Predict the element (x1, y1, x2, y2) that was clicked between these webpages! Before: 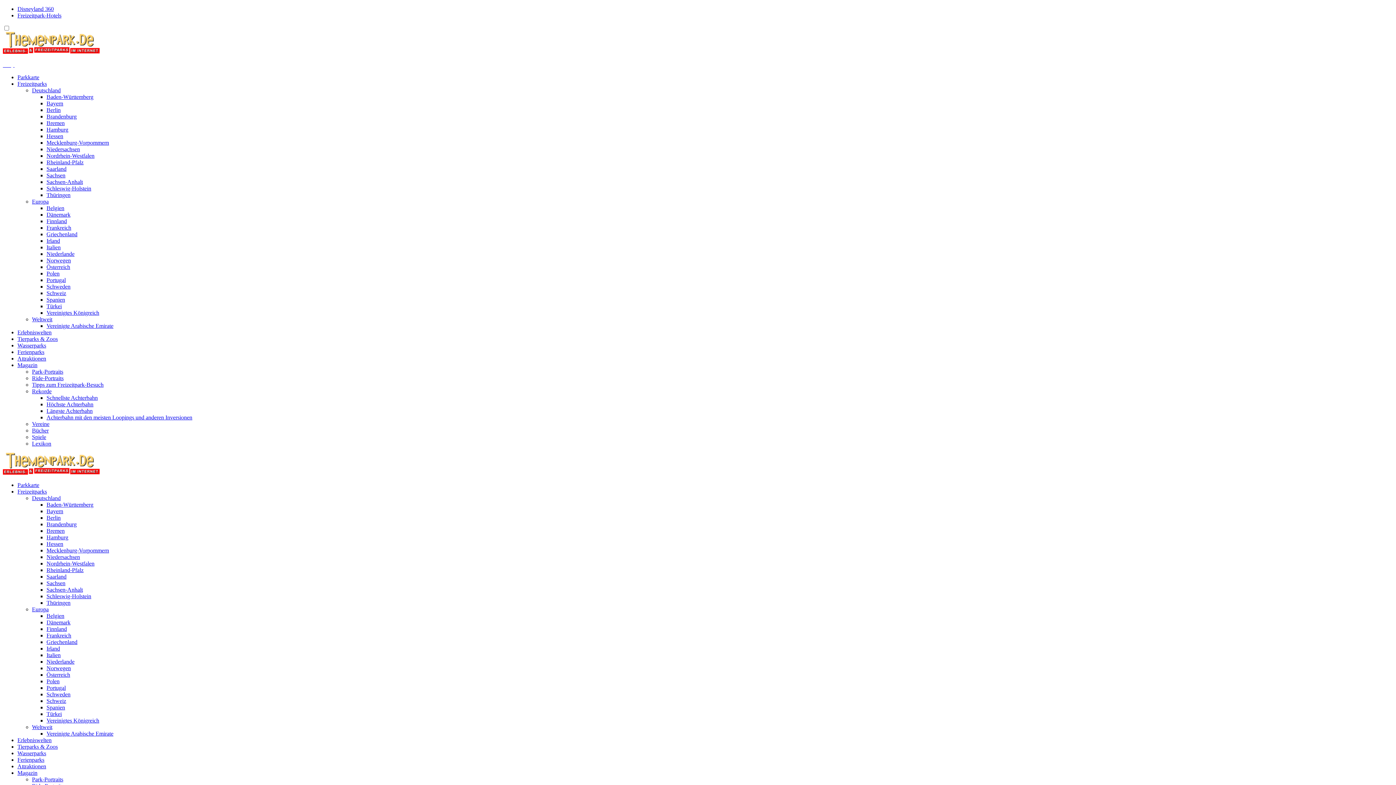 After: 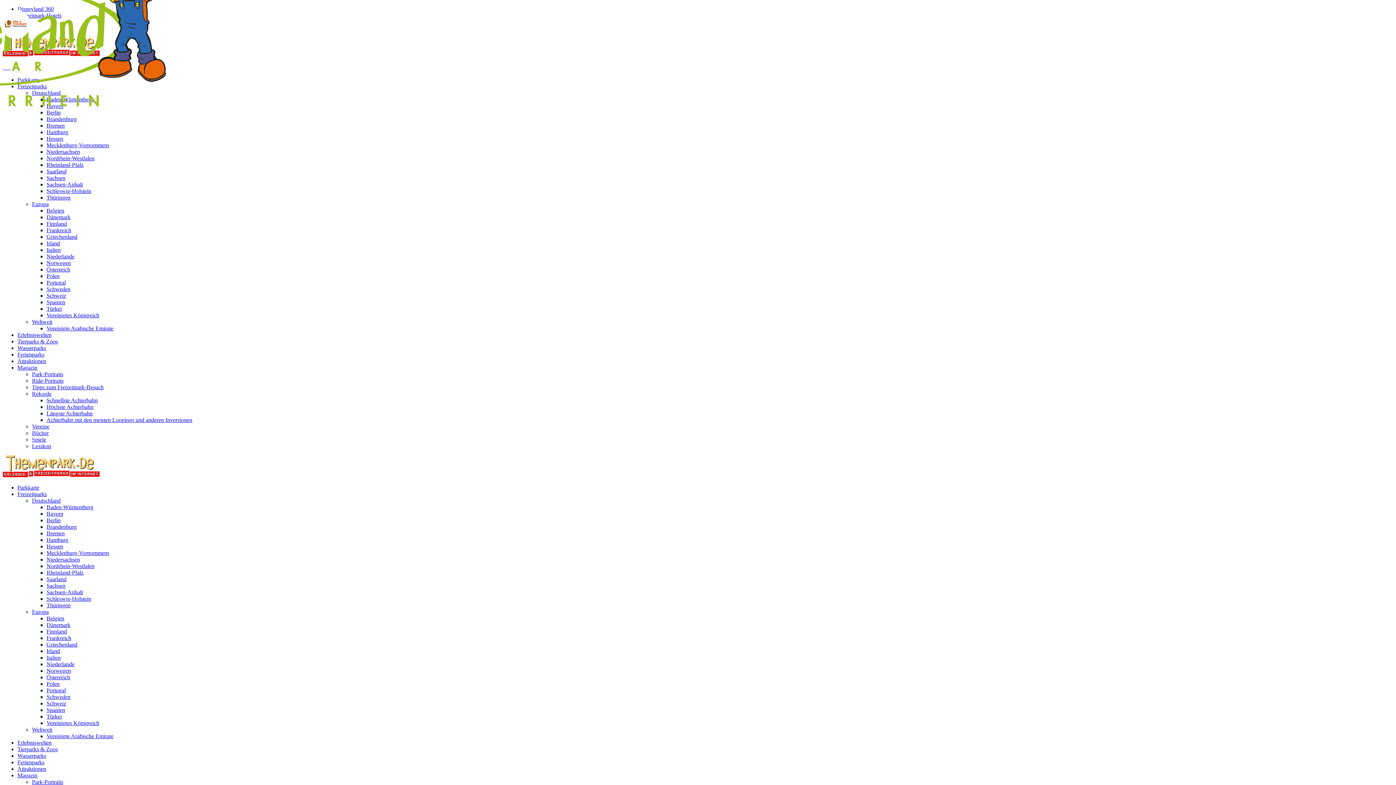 Action: bbox: (17, 80, 46, 86) label: Freizeitparks